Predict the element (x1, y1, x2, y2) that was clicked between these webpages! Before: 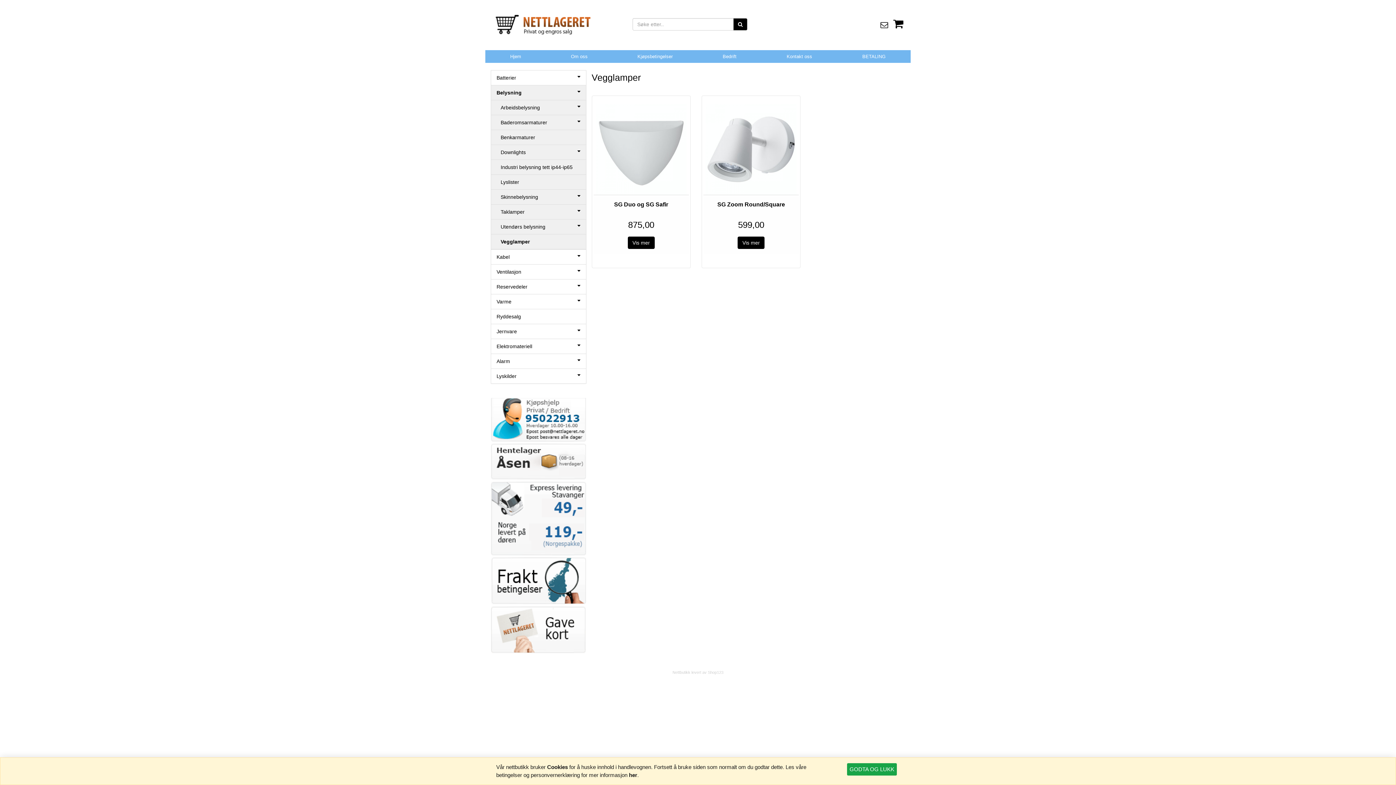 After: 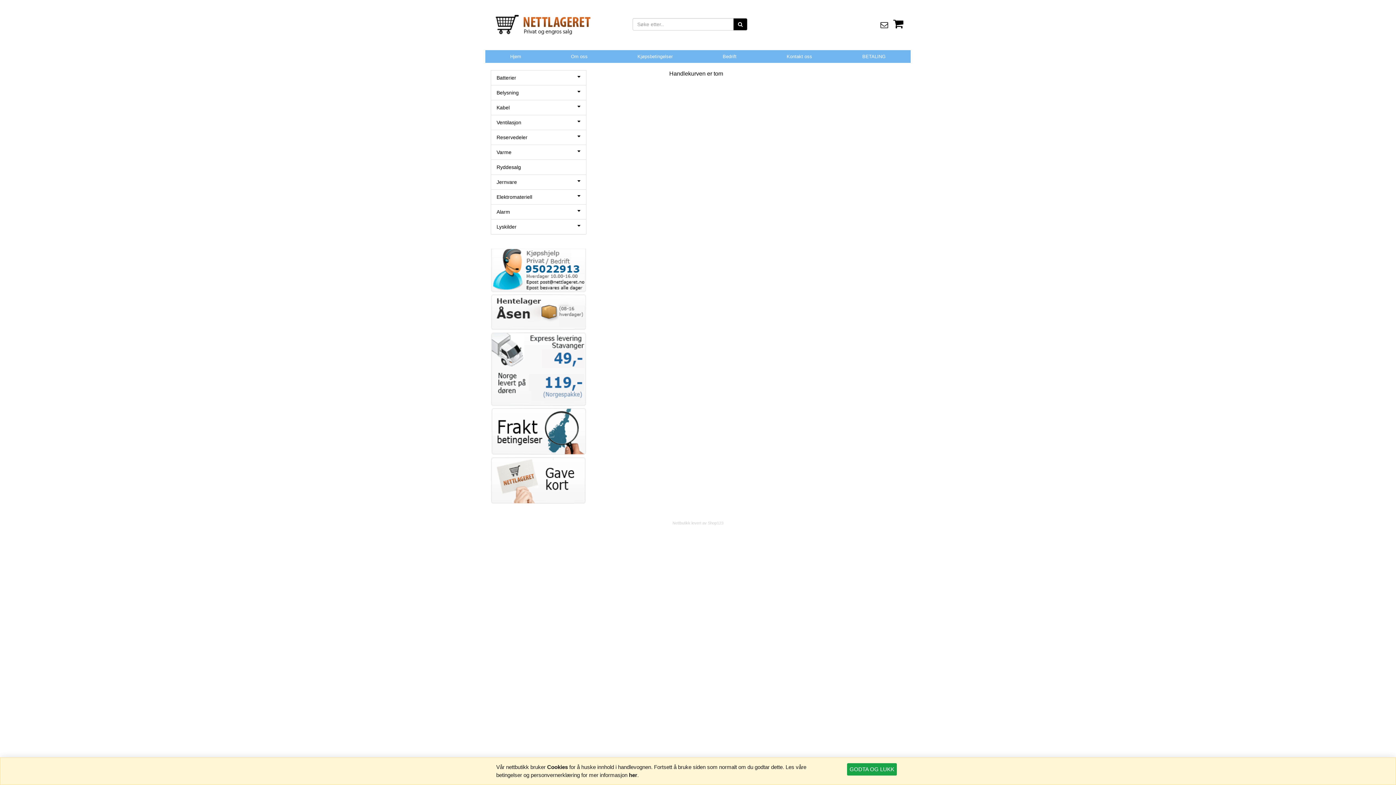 Action: bbox: (837, 50, 910, 62) label: BETALING